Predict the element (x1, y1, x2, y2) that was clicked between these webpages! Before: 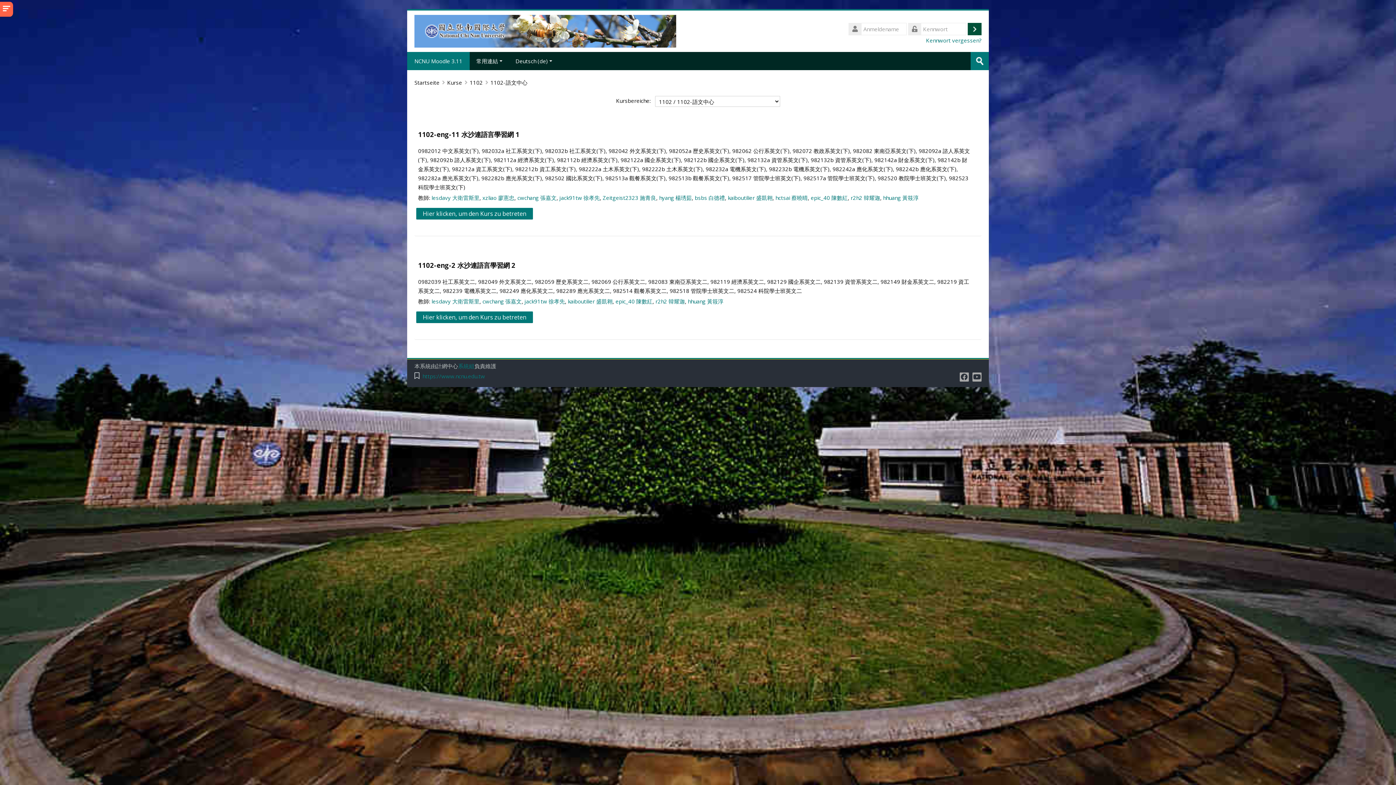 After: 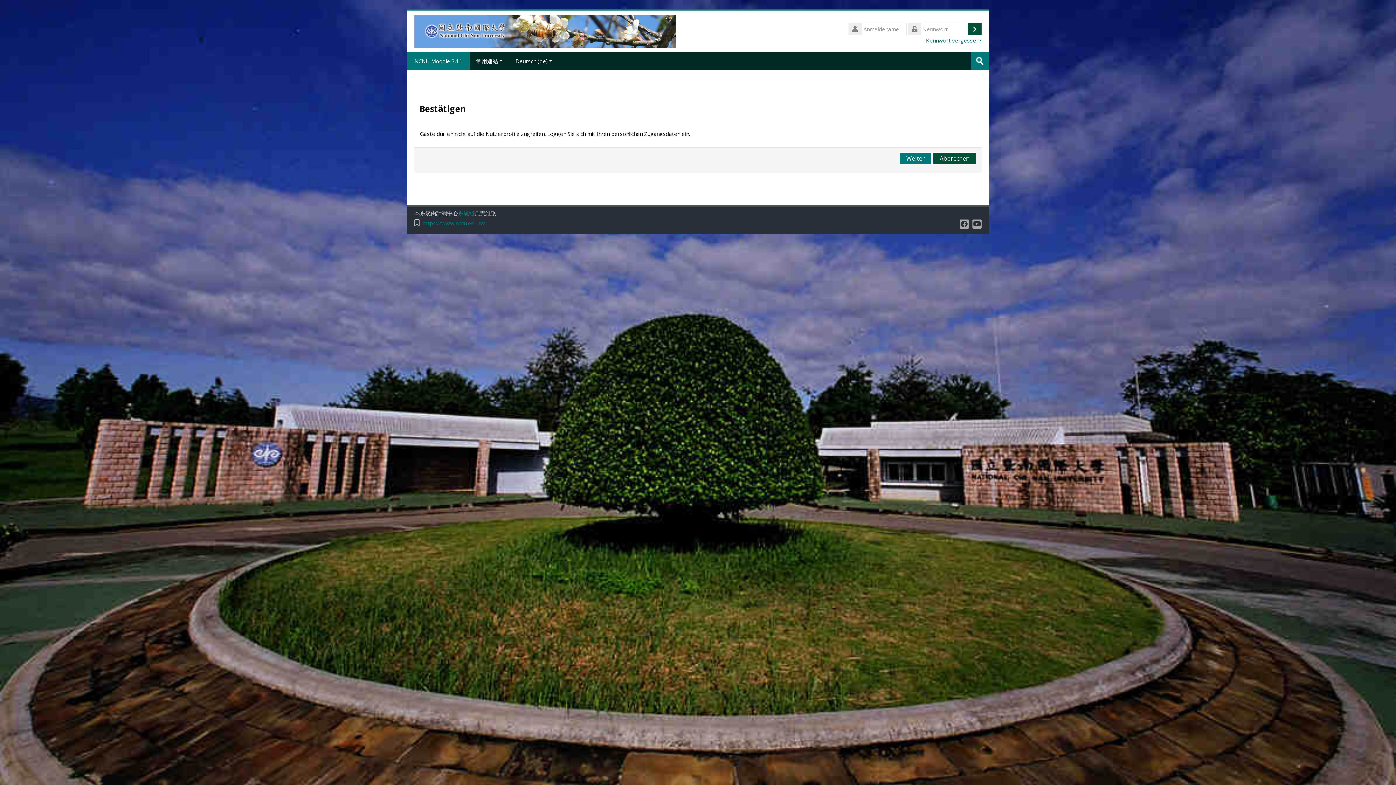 Action: bbox: (482, 194, 514, 201) label: xzliao 廖憲忠